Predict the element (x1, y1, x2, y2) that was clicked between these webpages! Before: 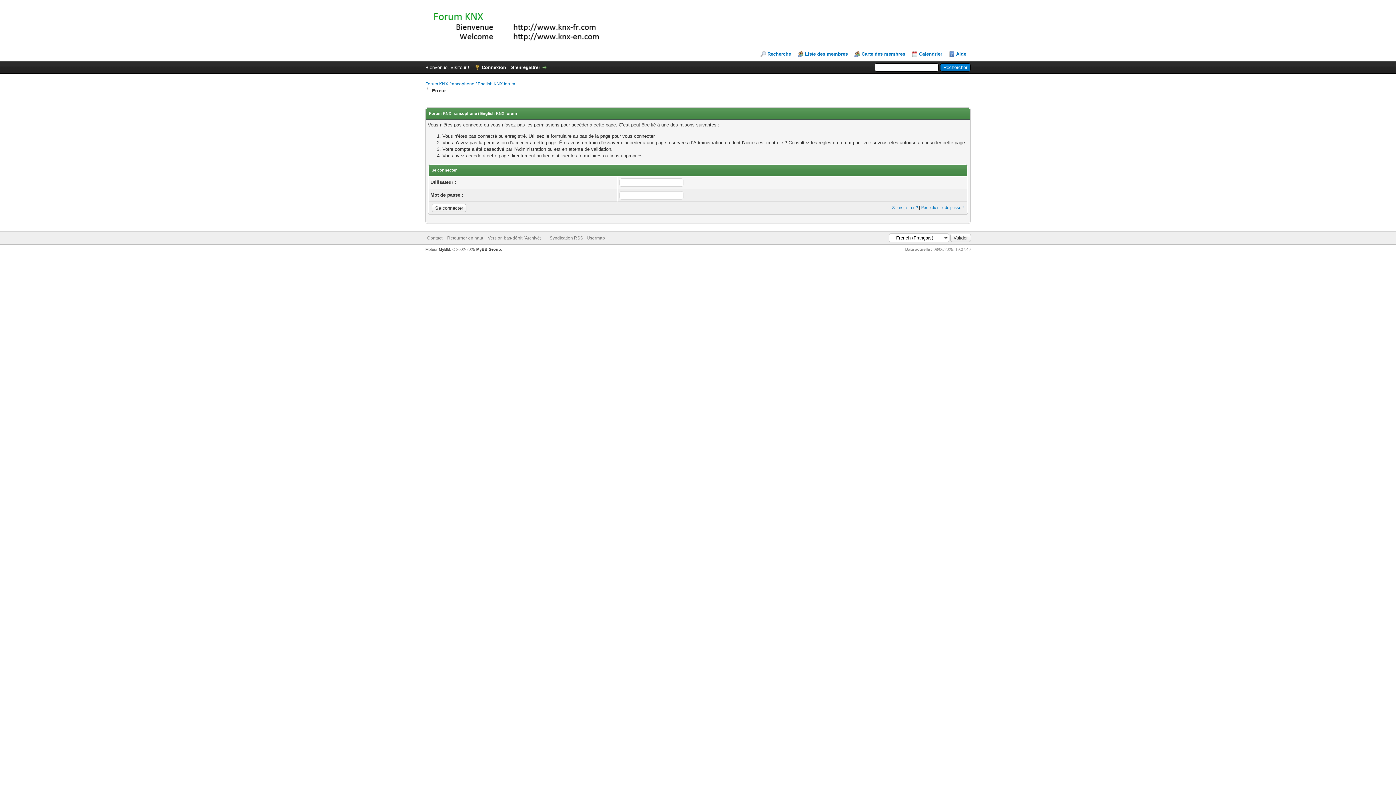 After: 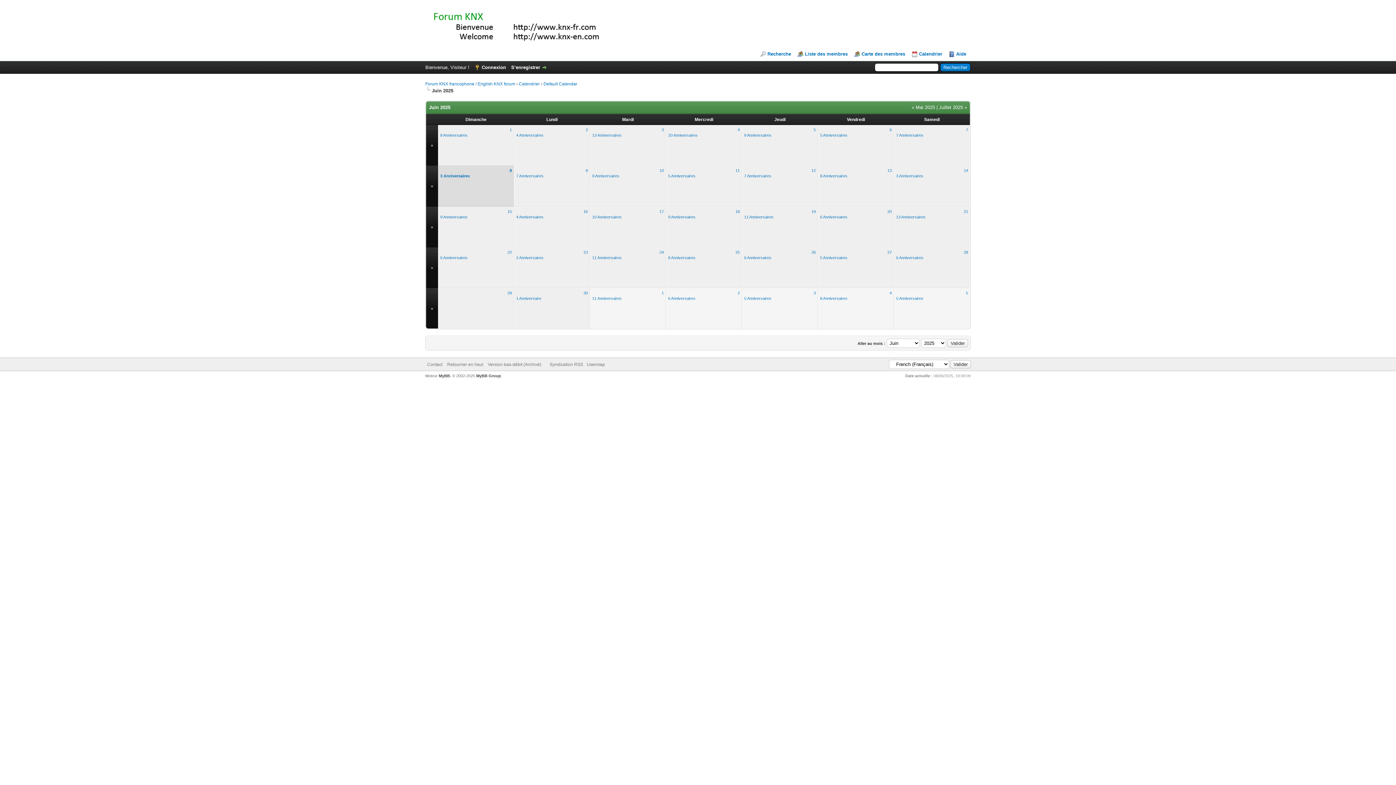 Action: bbox: (912, 51, 942, 57) label: Calendrier